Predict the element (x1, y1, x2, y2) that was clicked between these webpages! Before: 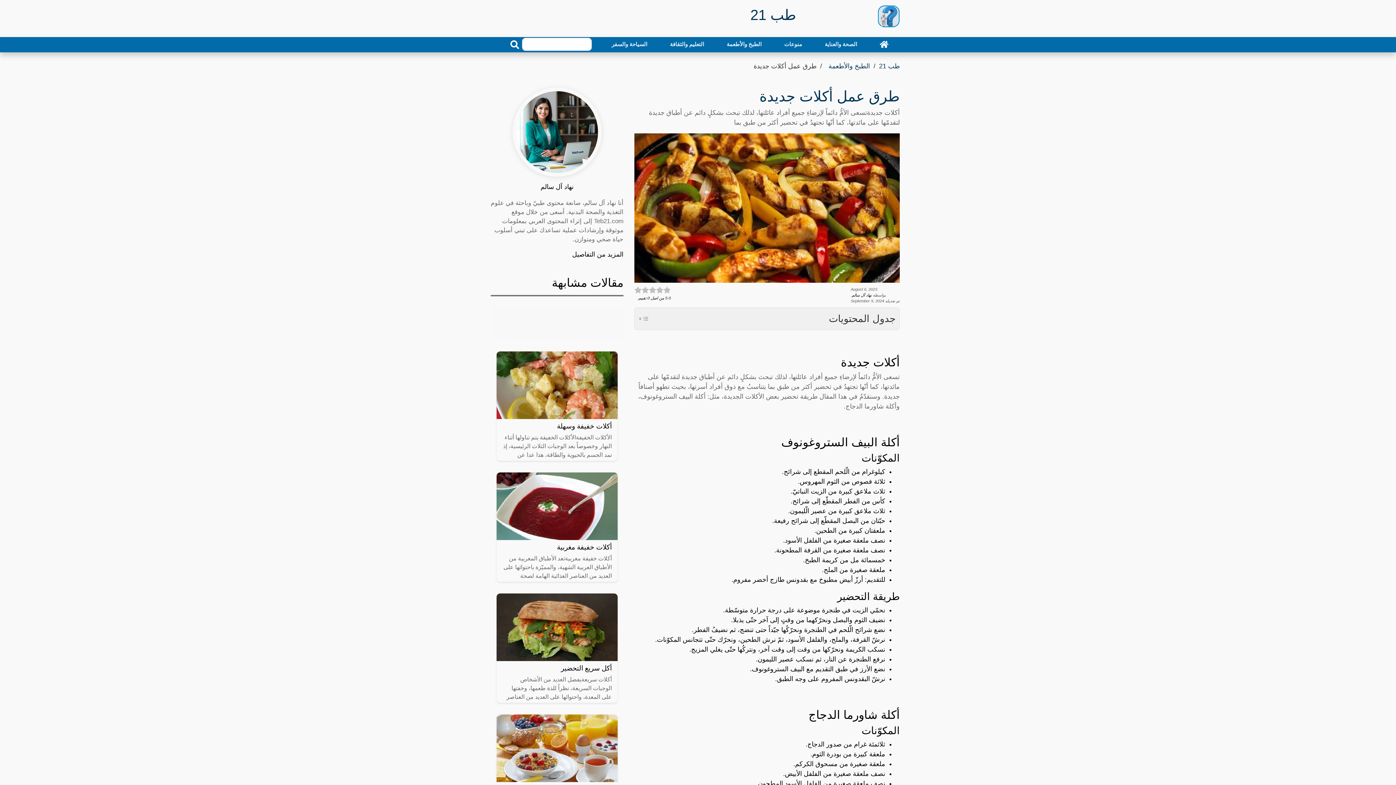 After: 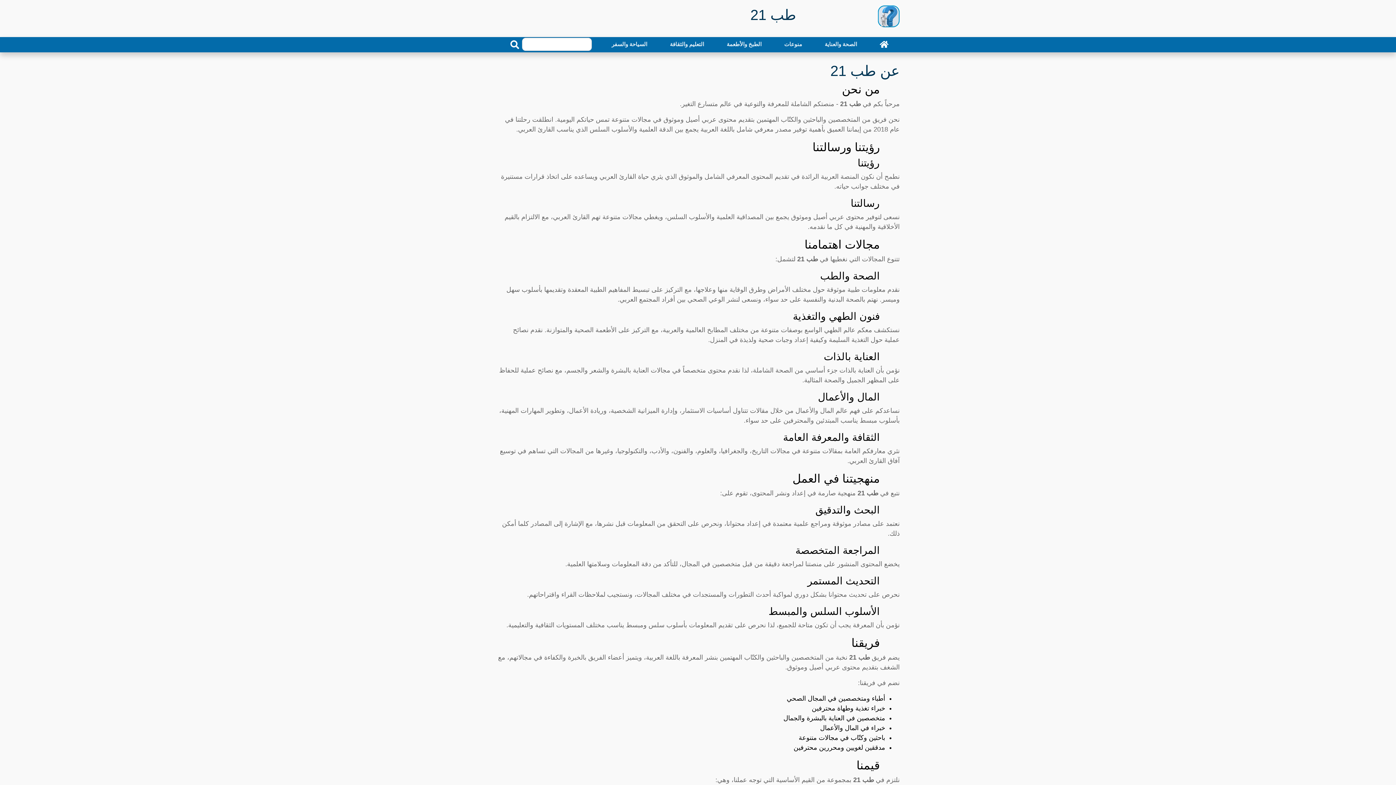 Action: bbox: (572, 250, 623, 258) label: المزيد من التفاصيل